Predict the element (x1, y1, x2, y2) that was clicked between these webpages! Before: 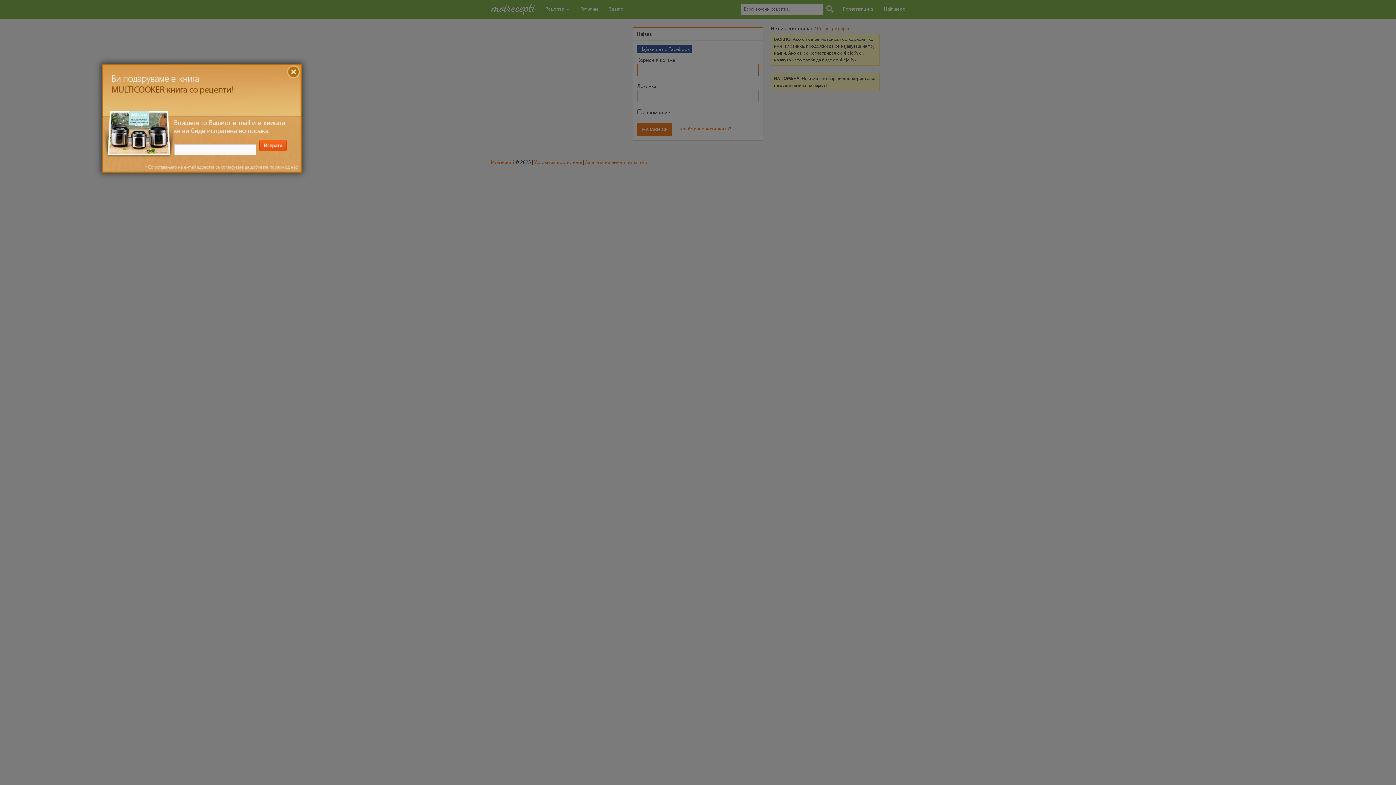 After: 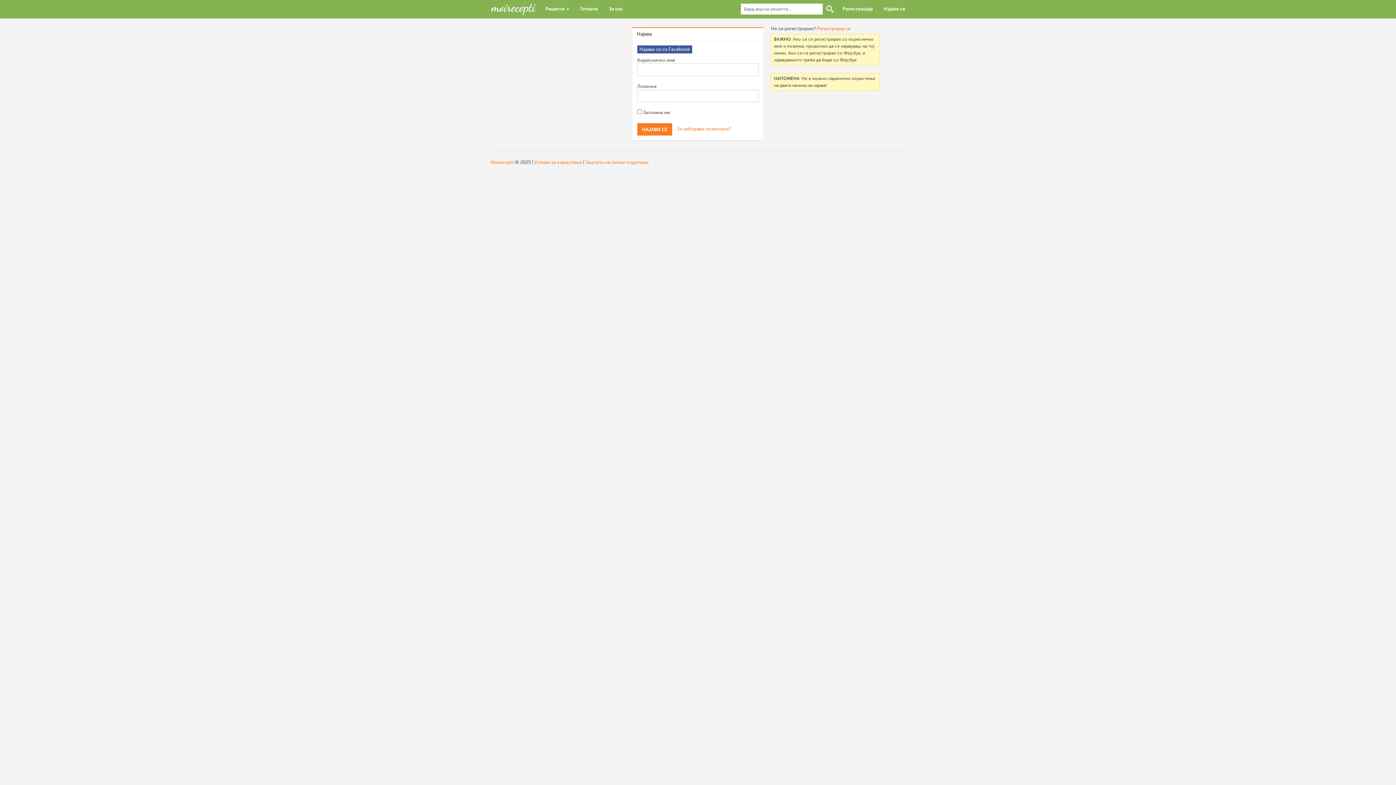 Action: label: X bbox: (289, 65, 300, 76)